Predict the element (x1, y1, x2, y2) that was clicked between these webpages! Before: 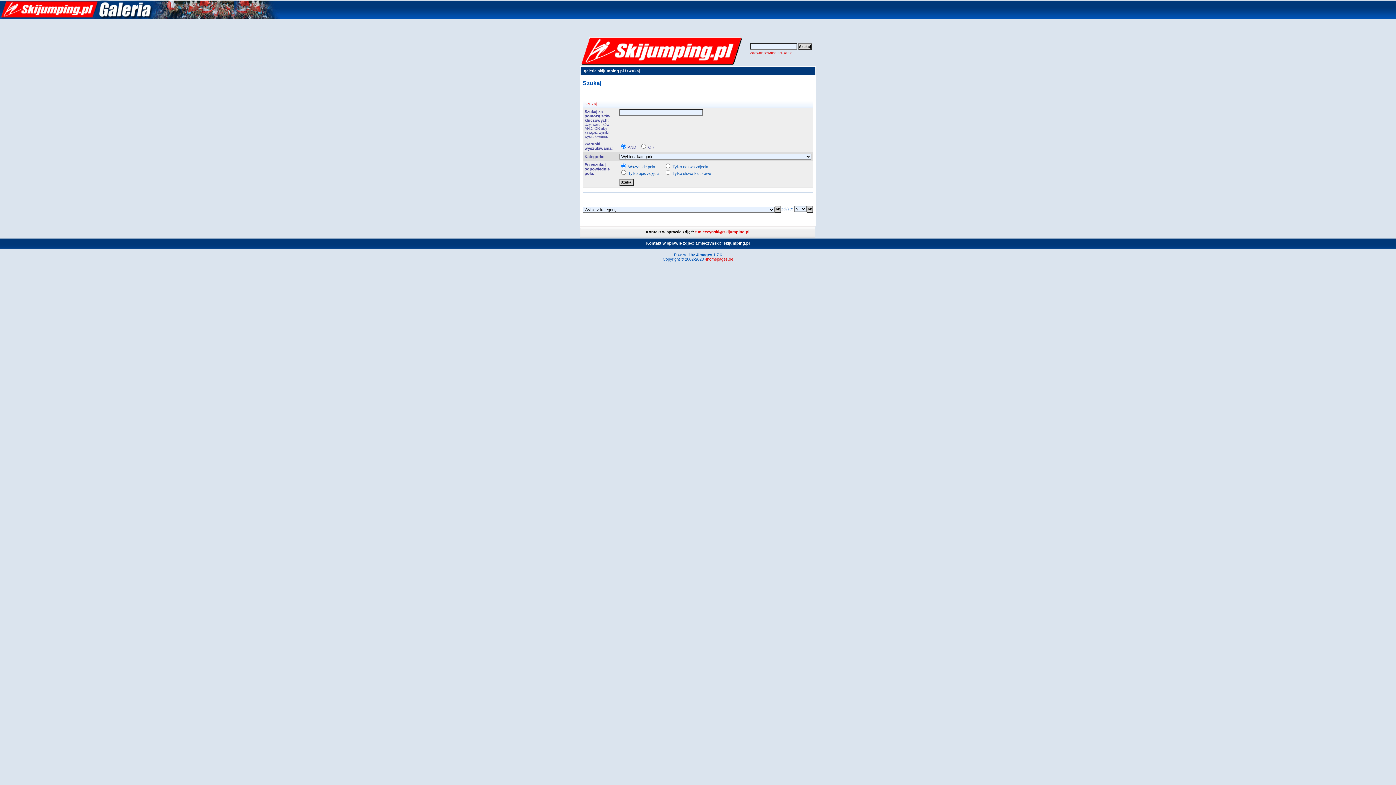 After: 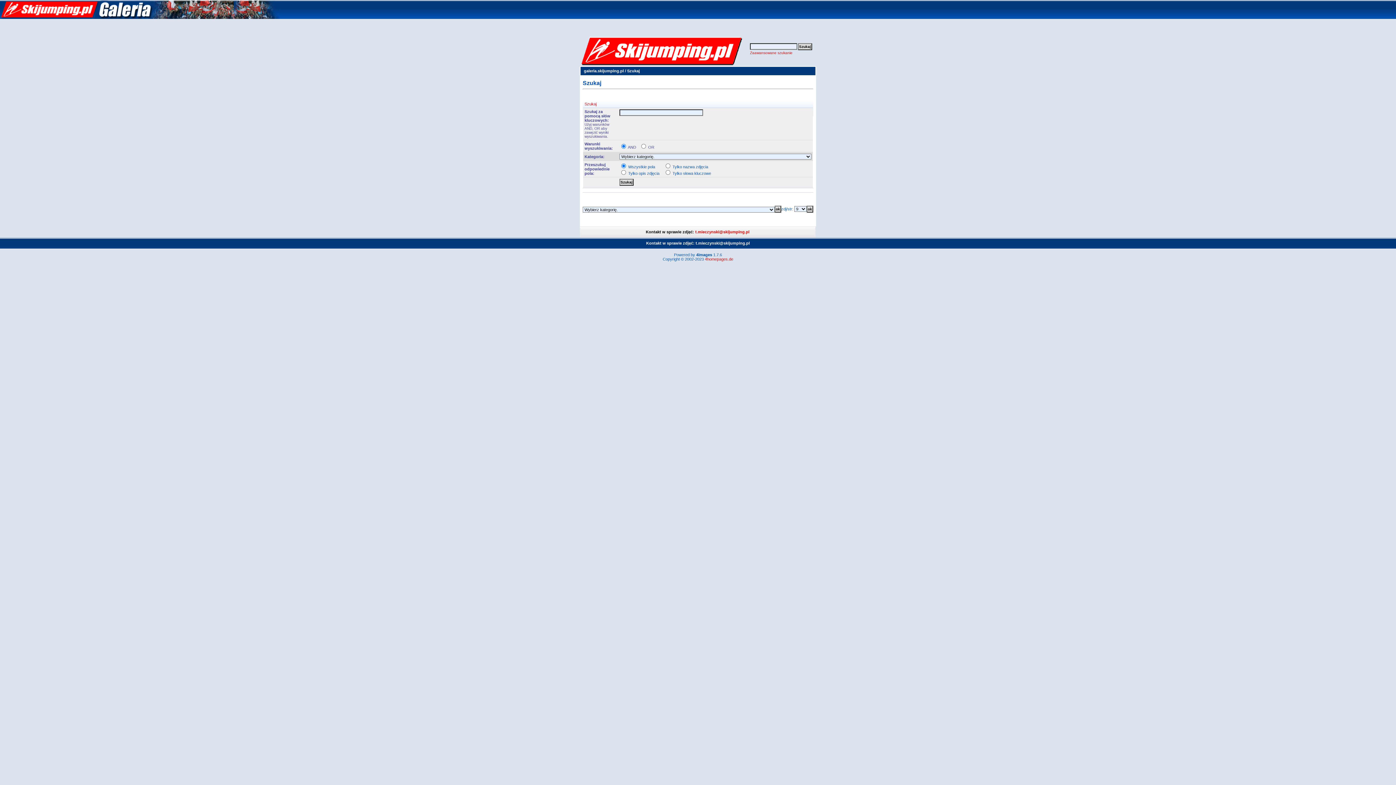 Action: bbox: (750, 50, 792, 54) label: Zaawansowane szukanie